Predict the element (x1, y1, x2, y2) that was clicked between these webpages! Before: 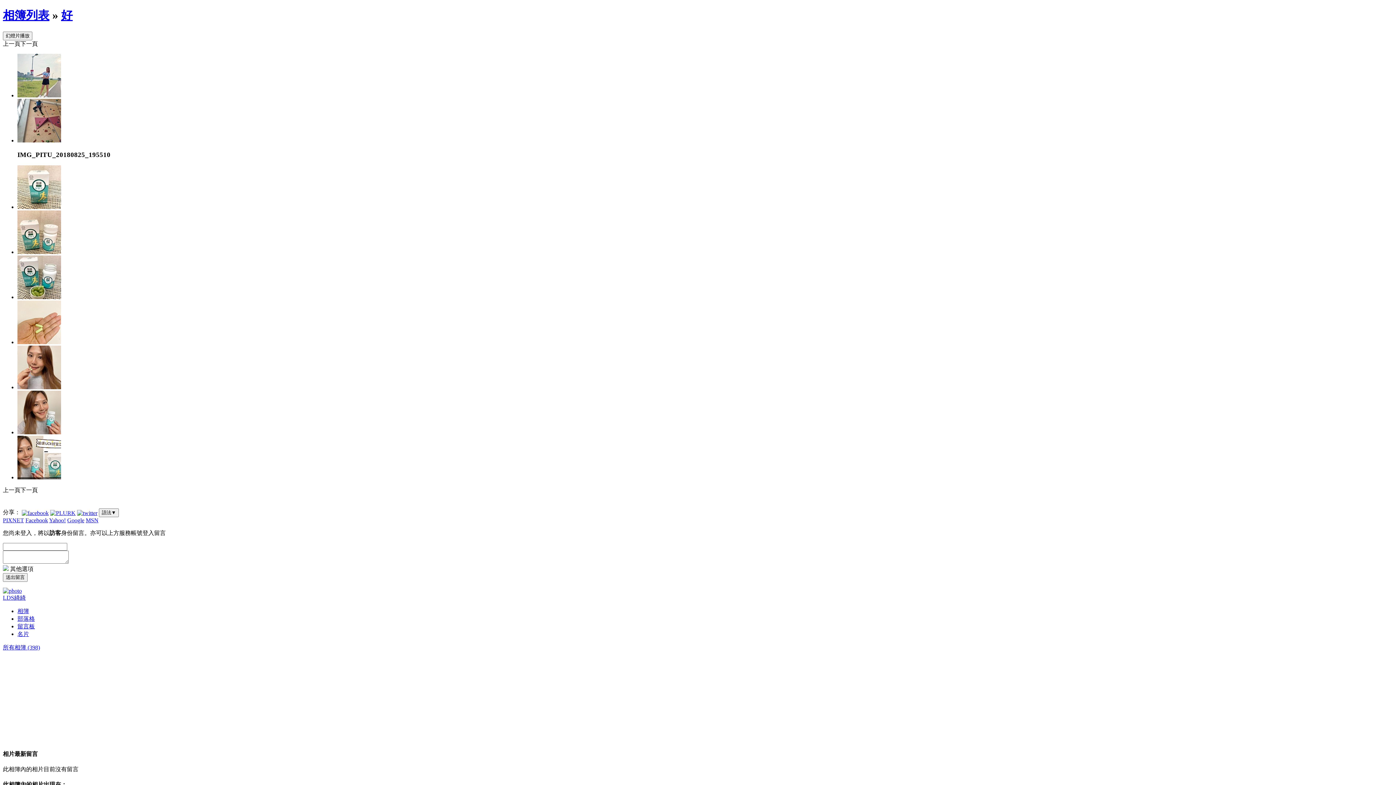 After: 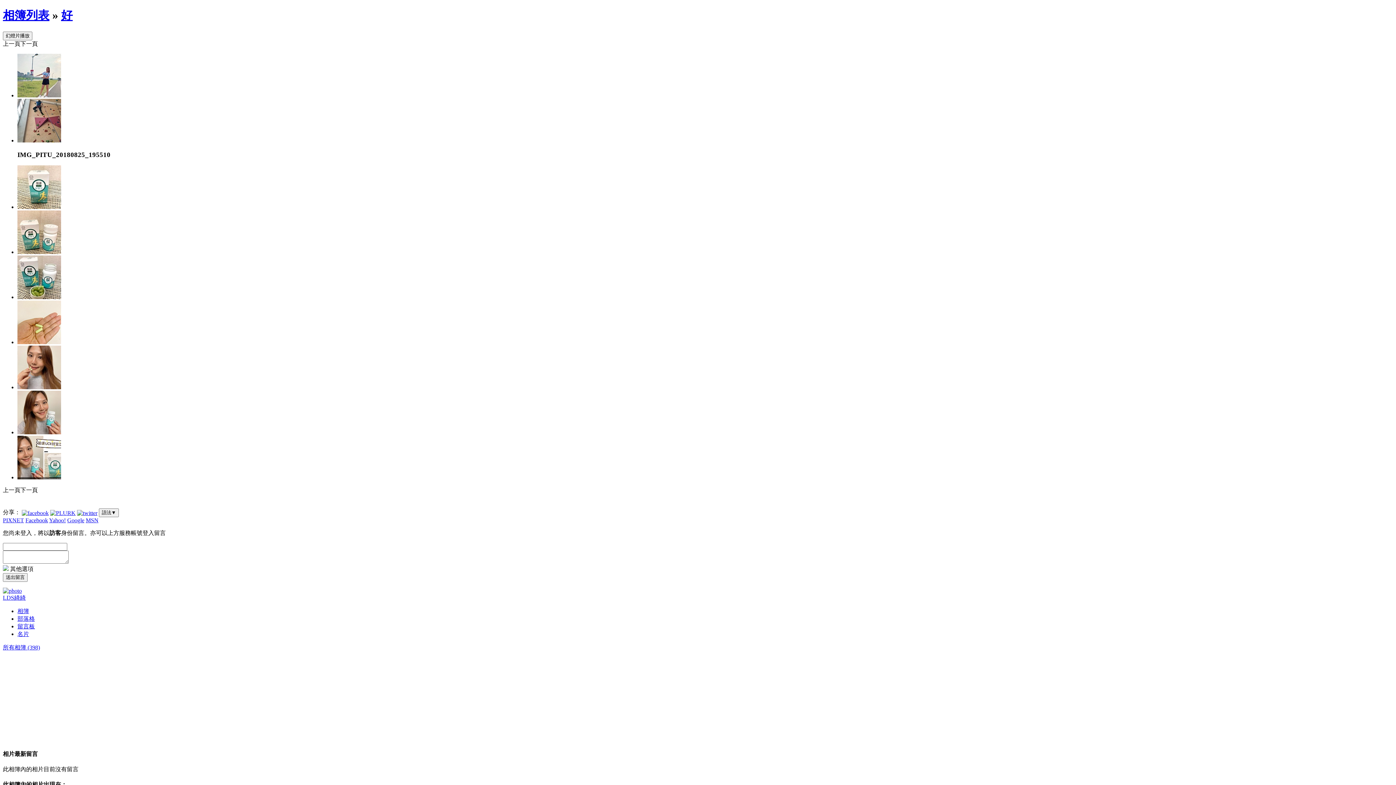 Action: bbox: (49, 517, 65, 523) label: Yahoo!